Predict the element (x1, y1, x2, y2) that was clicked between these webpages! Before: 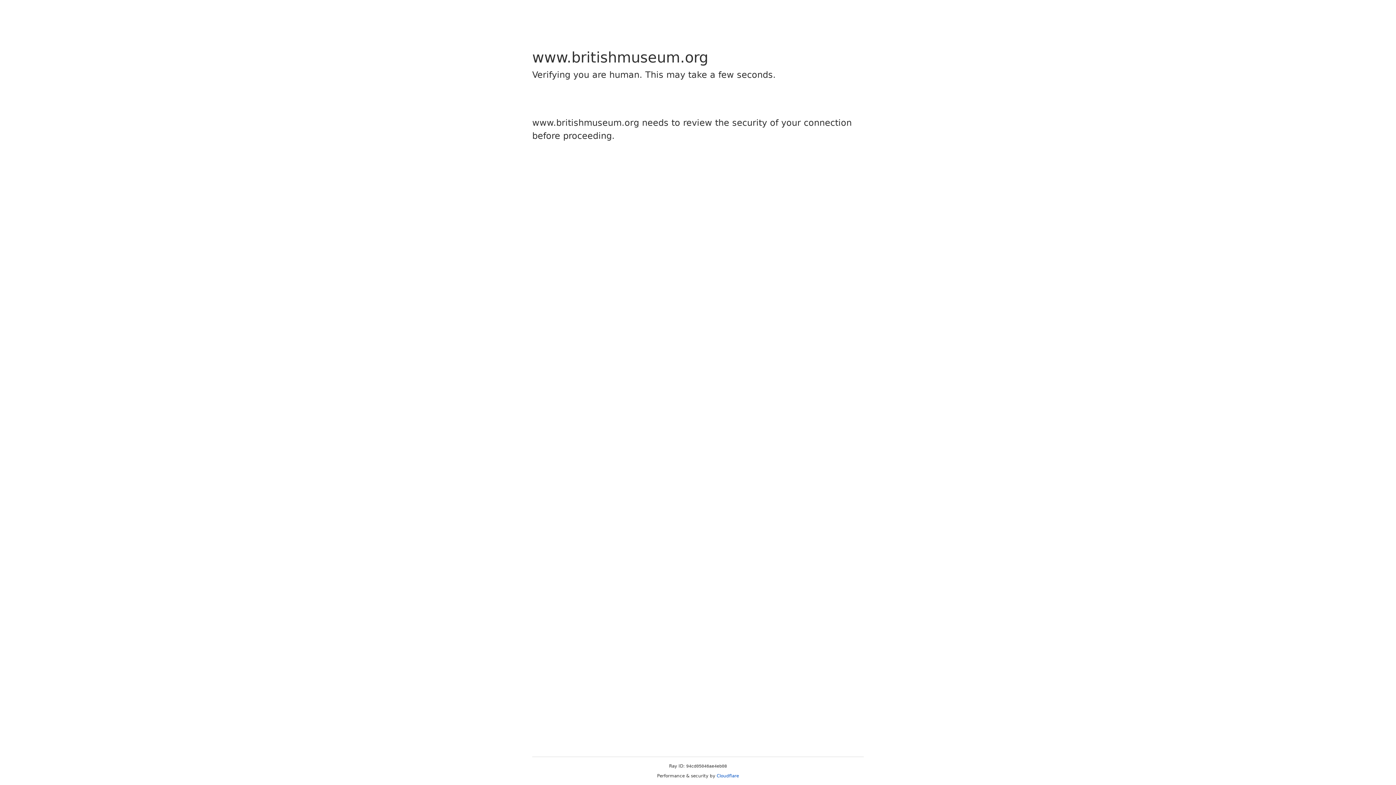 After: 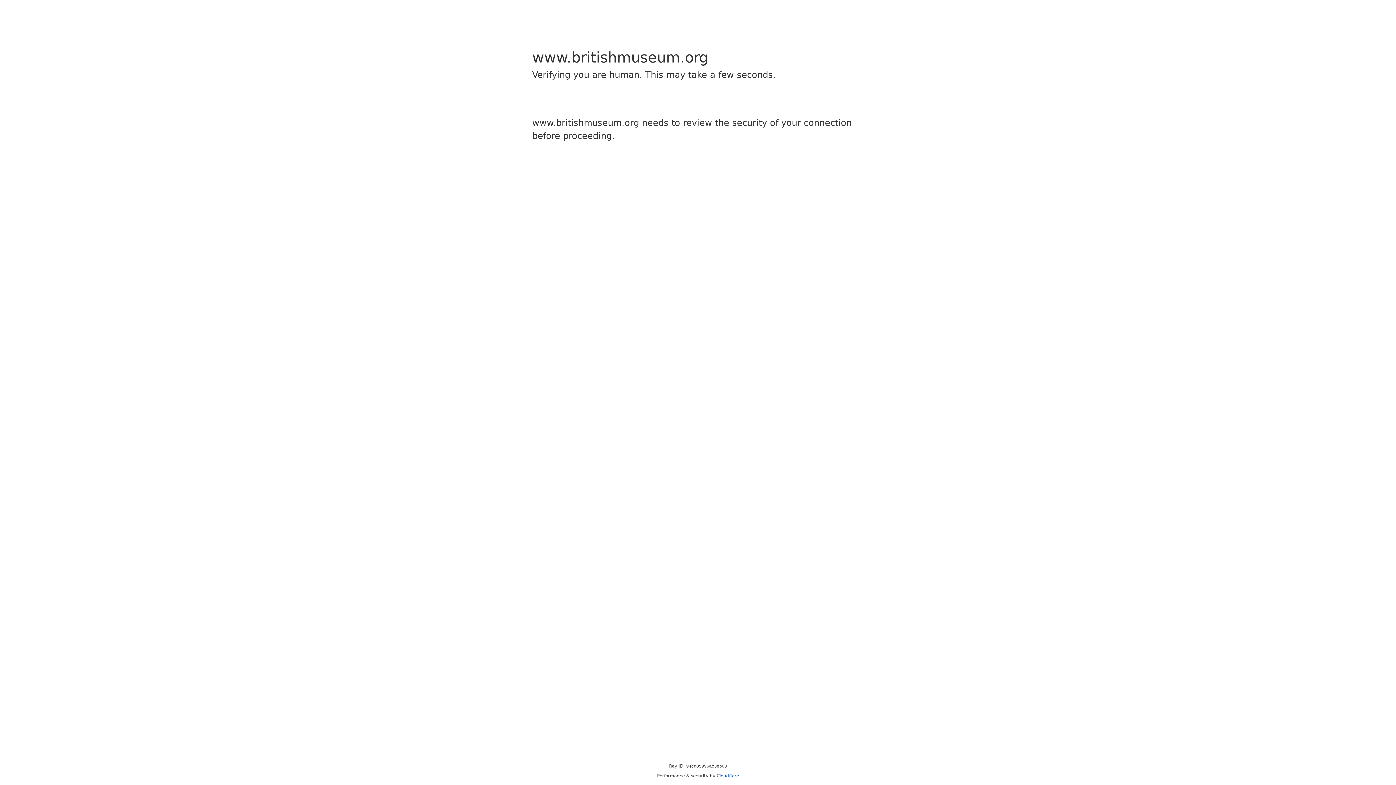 Action: label: Cloudflare bbox: (716, 773, 739, 778)